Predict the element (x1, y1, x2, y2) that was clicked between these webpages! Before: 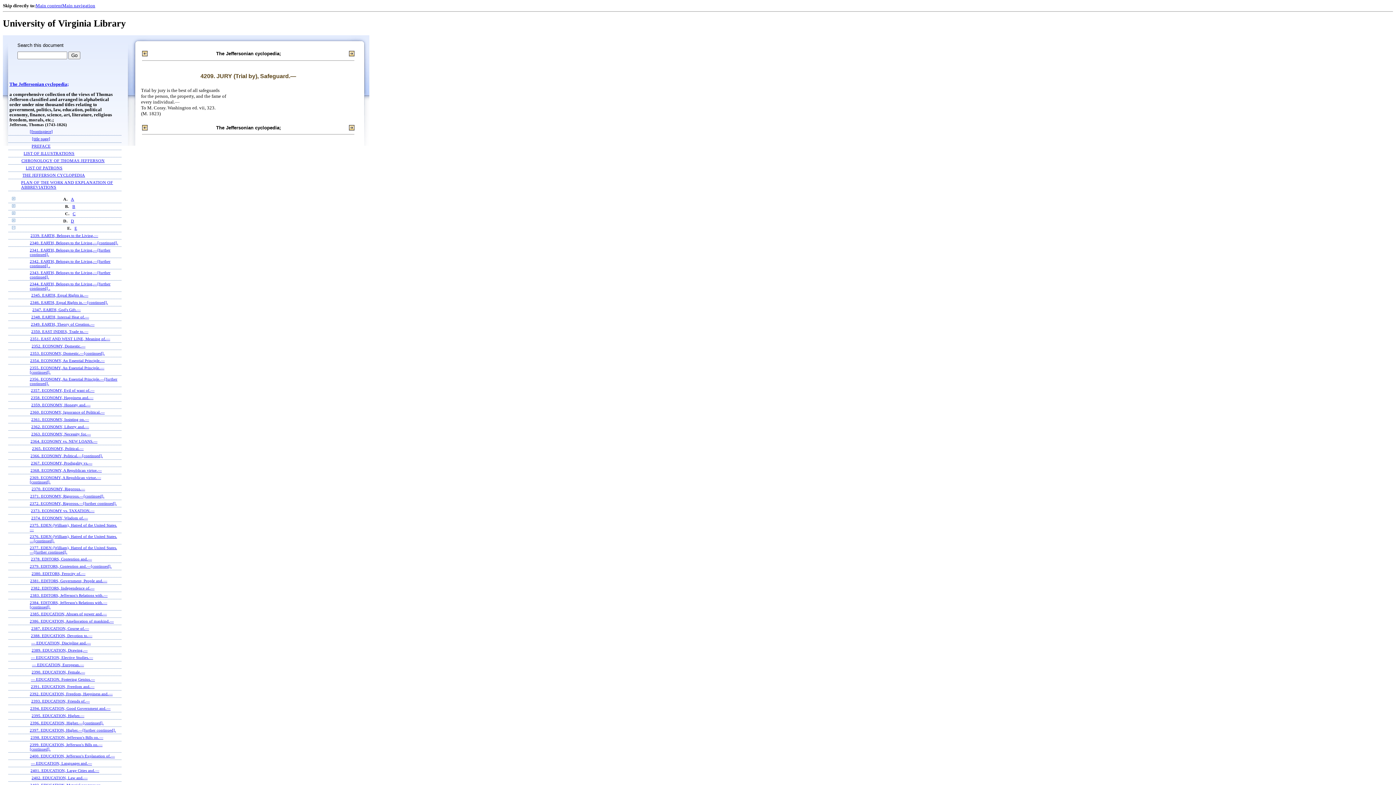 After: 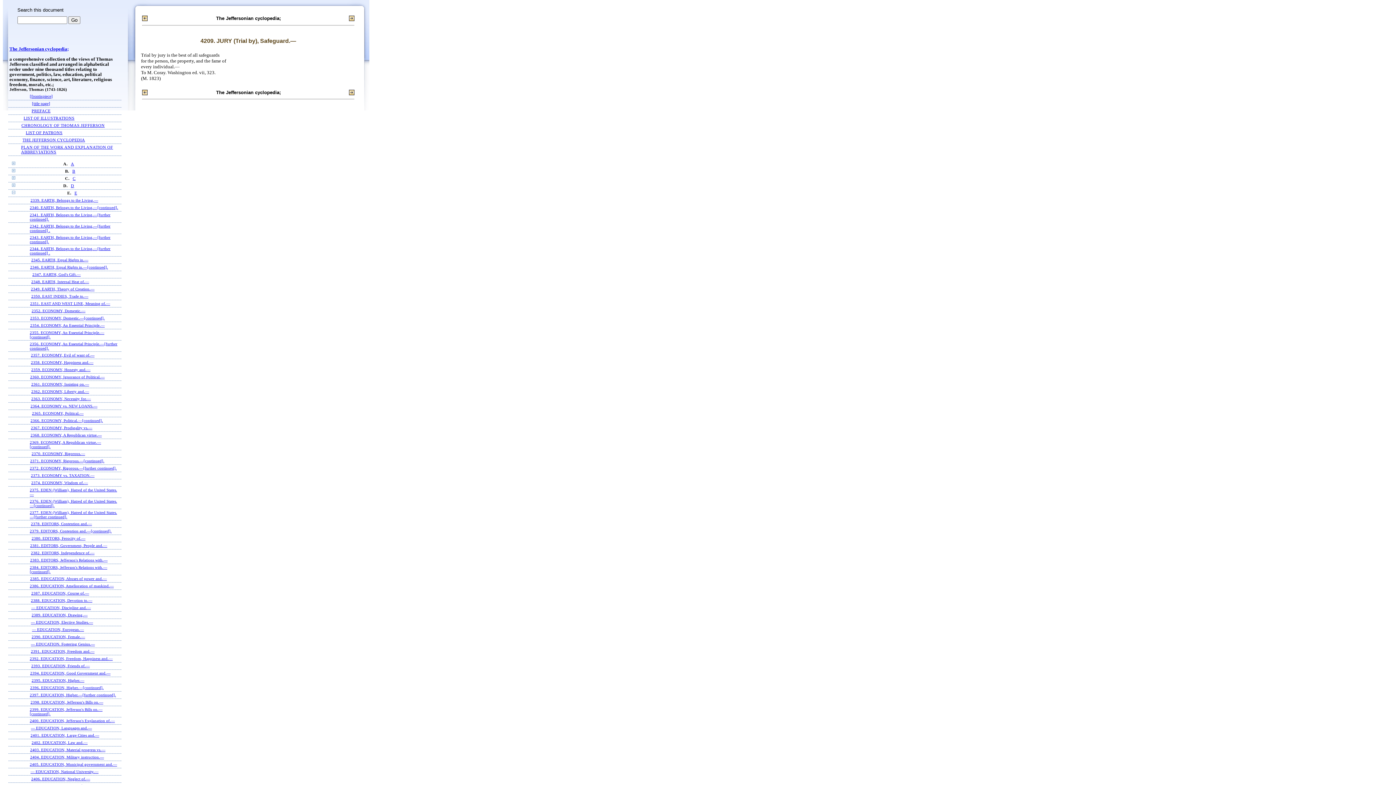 Action: label: Main content bbox: (35, 2, 62, 8)